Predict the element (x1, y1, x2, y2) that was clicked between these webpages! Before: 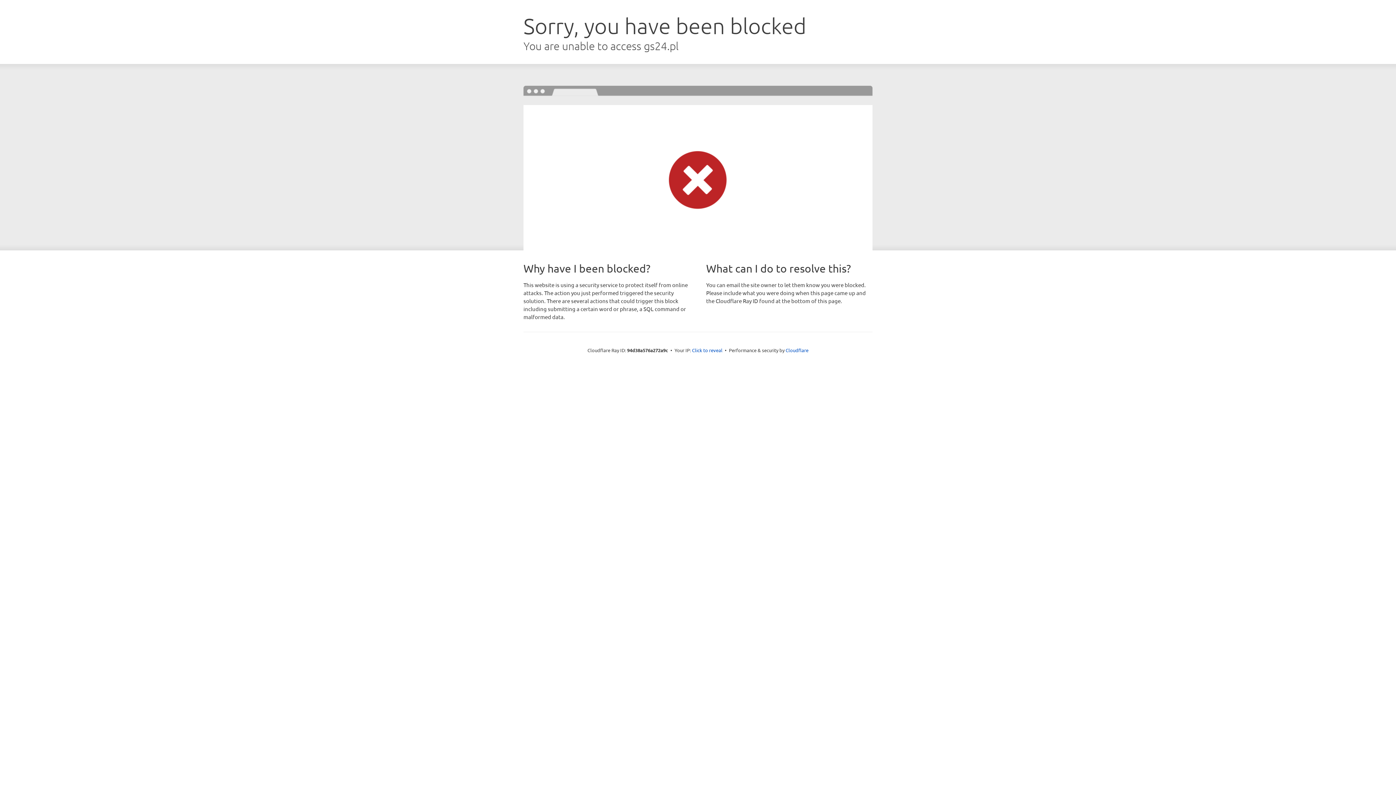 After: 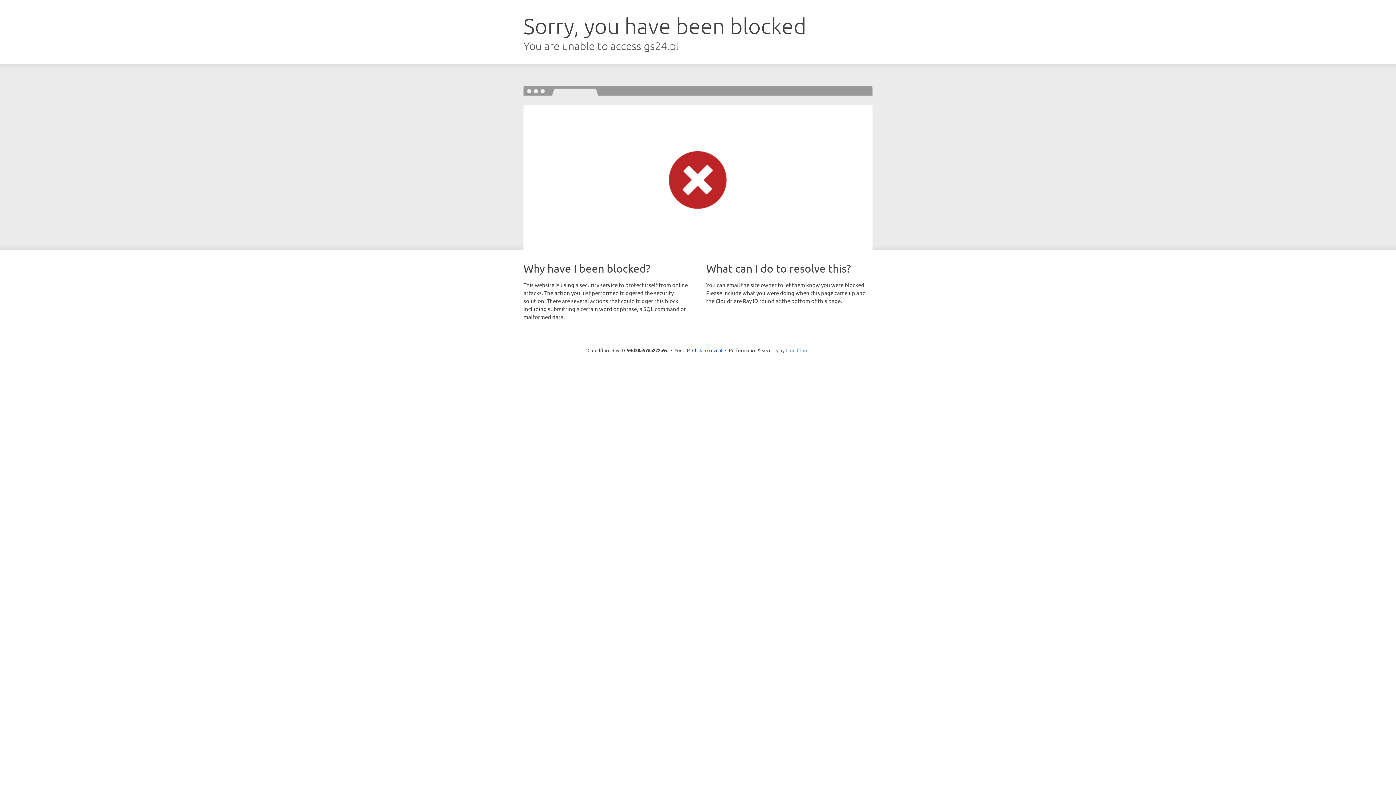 Action: label: Cloudflare bbox: (785, 347, 808, 353)